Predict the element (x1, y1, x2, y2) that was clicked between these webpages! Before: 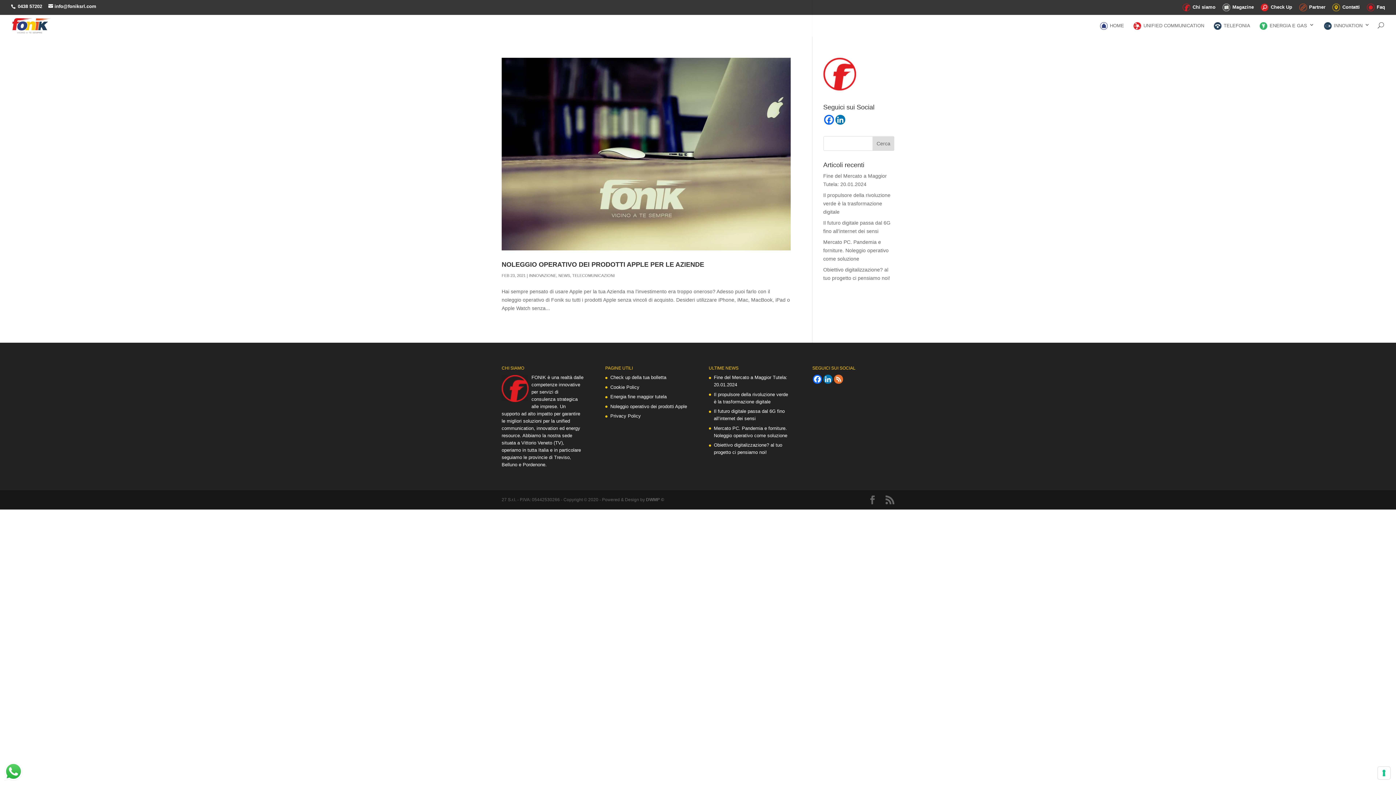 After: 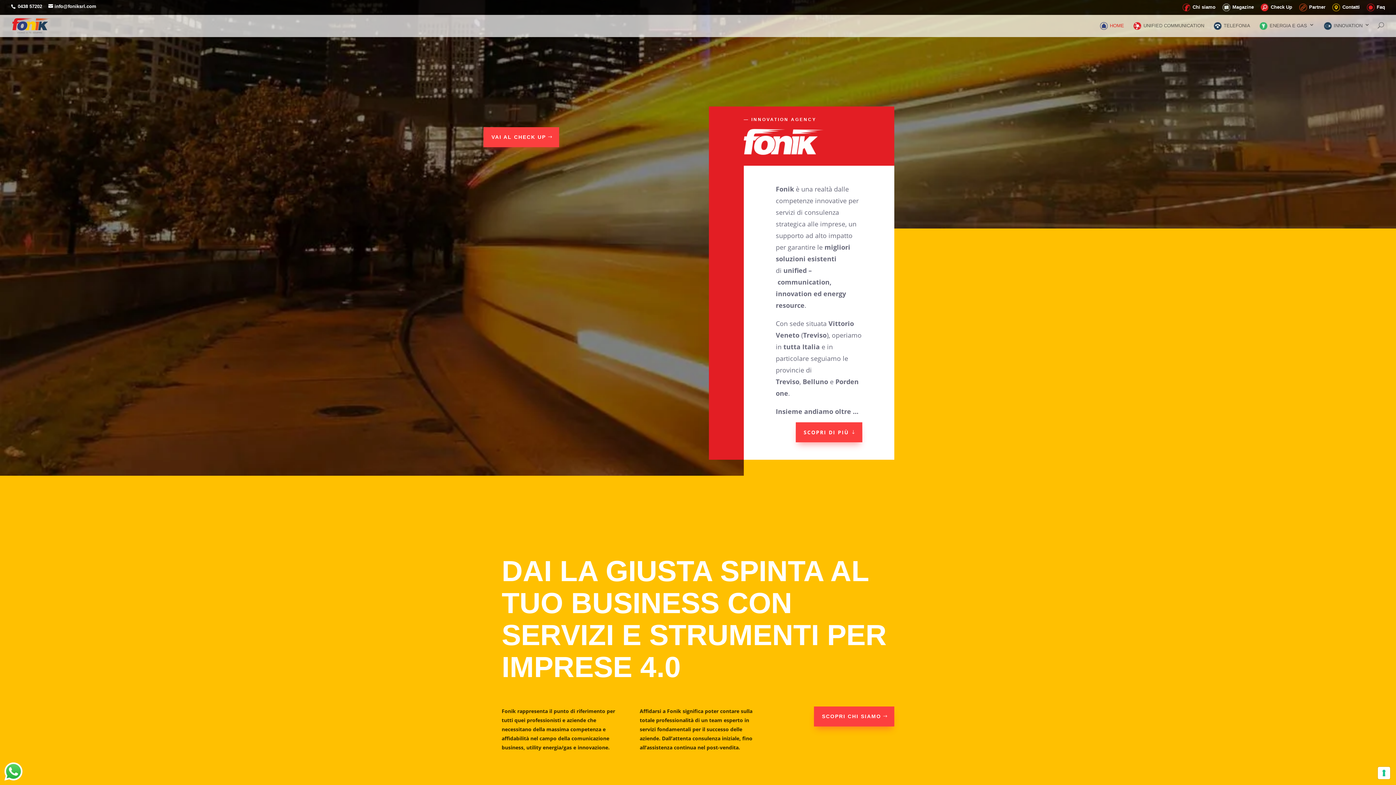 Action: bbox: (1100, 22, 1124, 36) label: HOME